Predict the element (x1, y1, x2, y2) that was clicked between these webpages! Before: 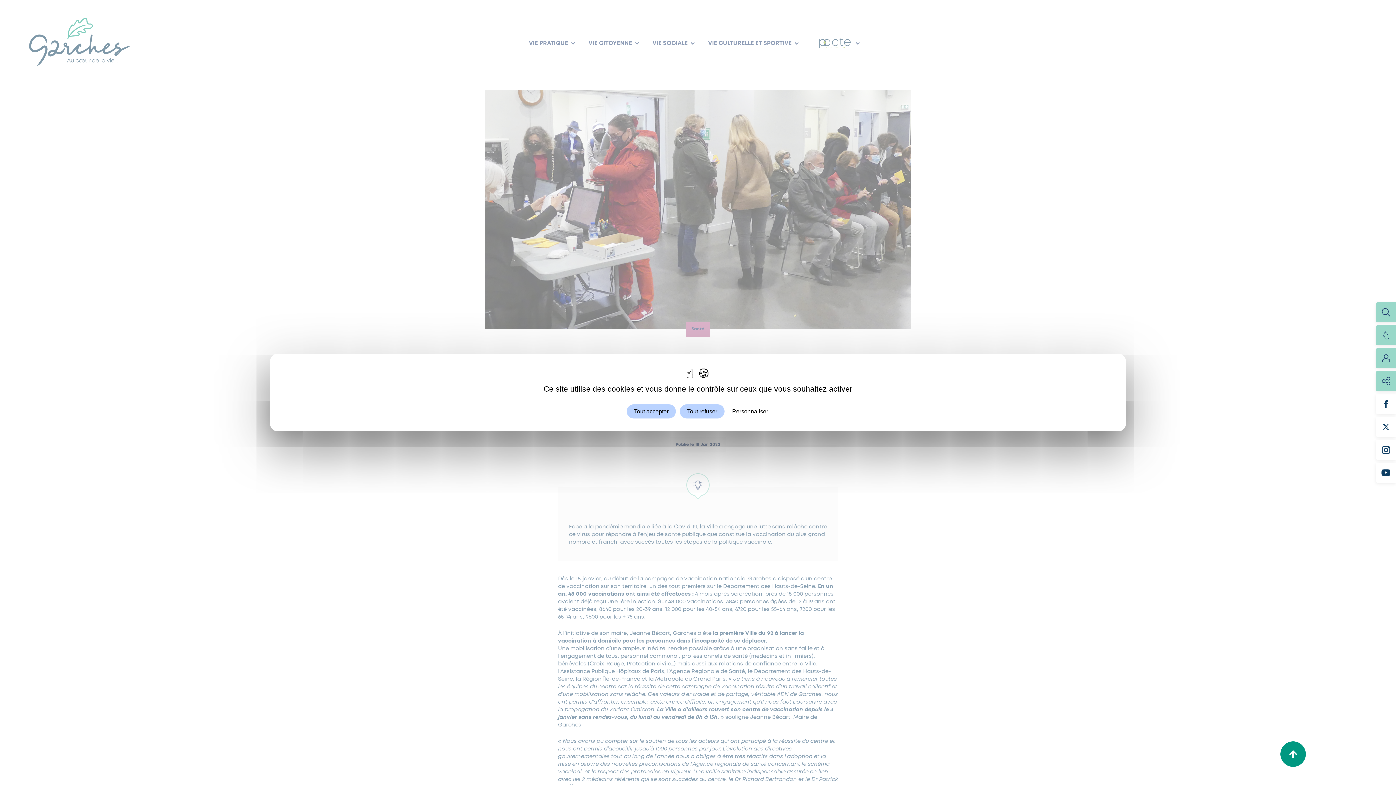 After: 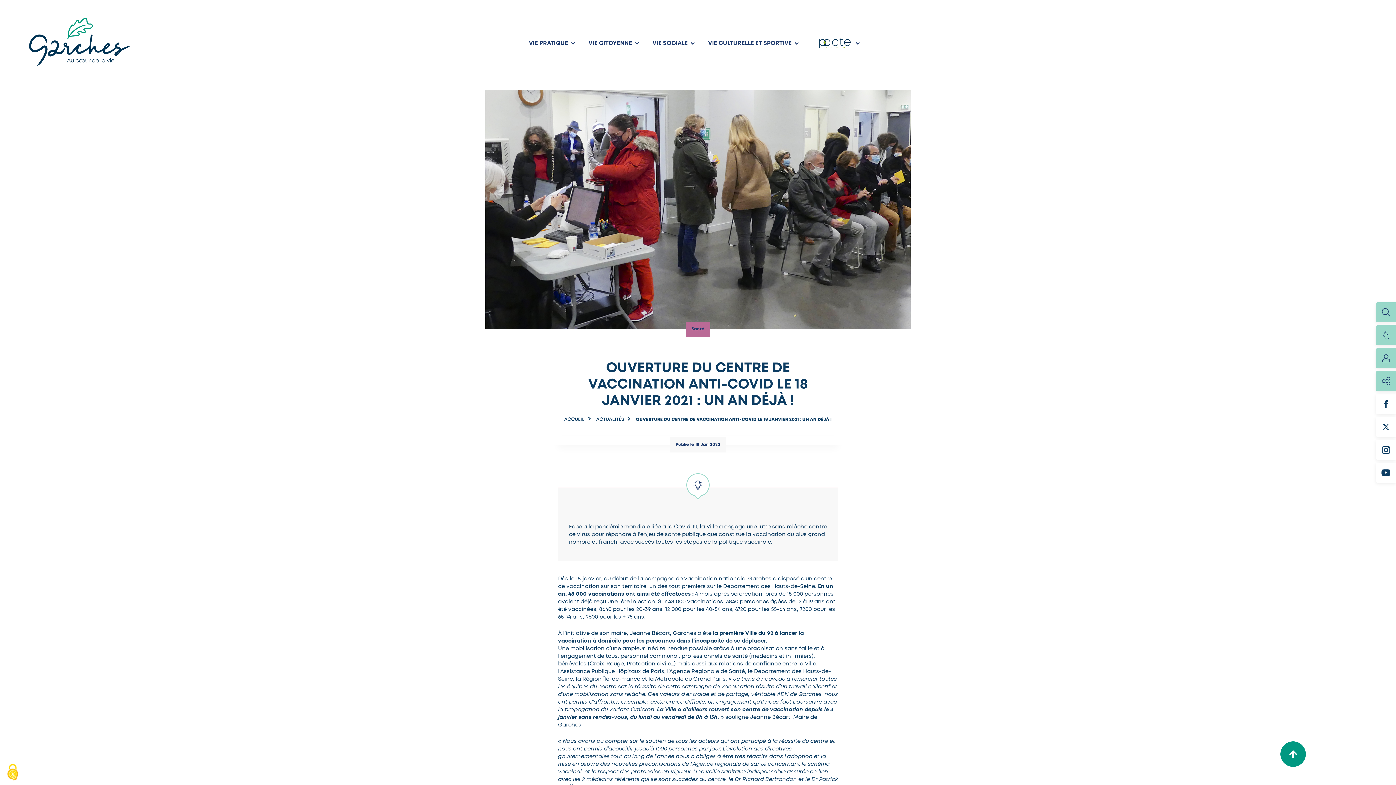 Action: label: Tout refuser bbox: (680, 404, 724, 418)